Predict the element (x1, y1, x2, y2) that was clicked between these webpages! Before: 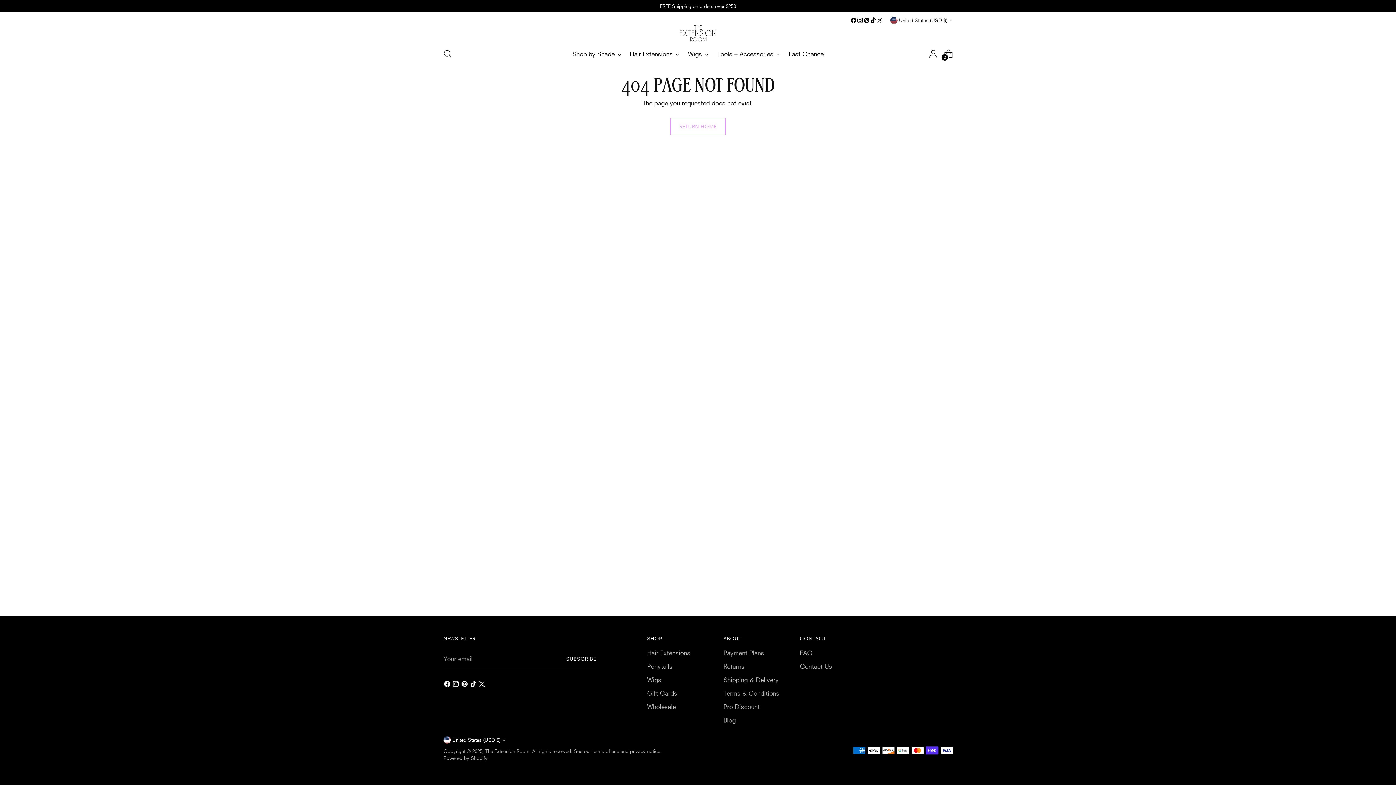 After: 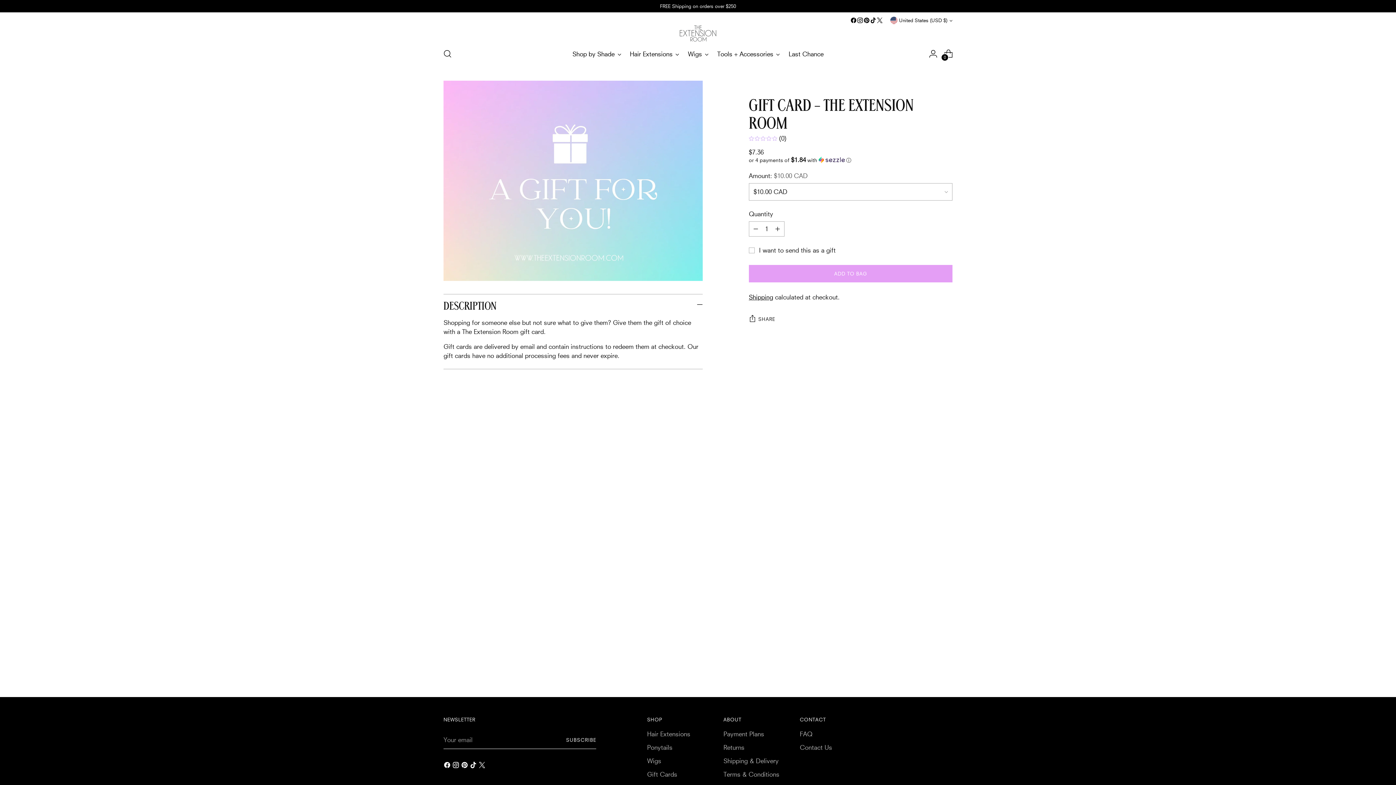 Action: bbox: (647, 689, 677, 697) label: Gift Cards